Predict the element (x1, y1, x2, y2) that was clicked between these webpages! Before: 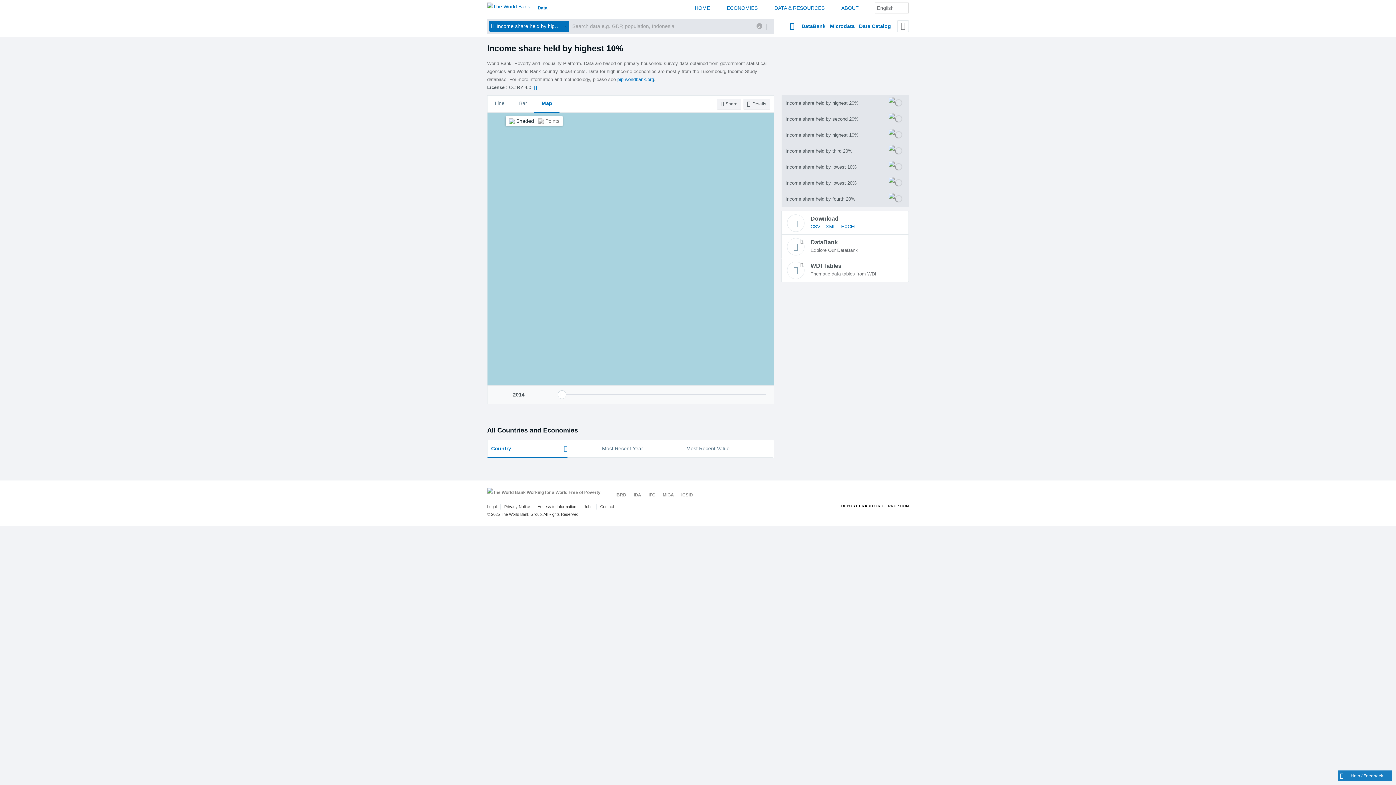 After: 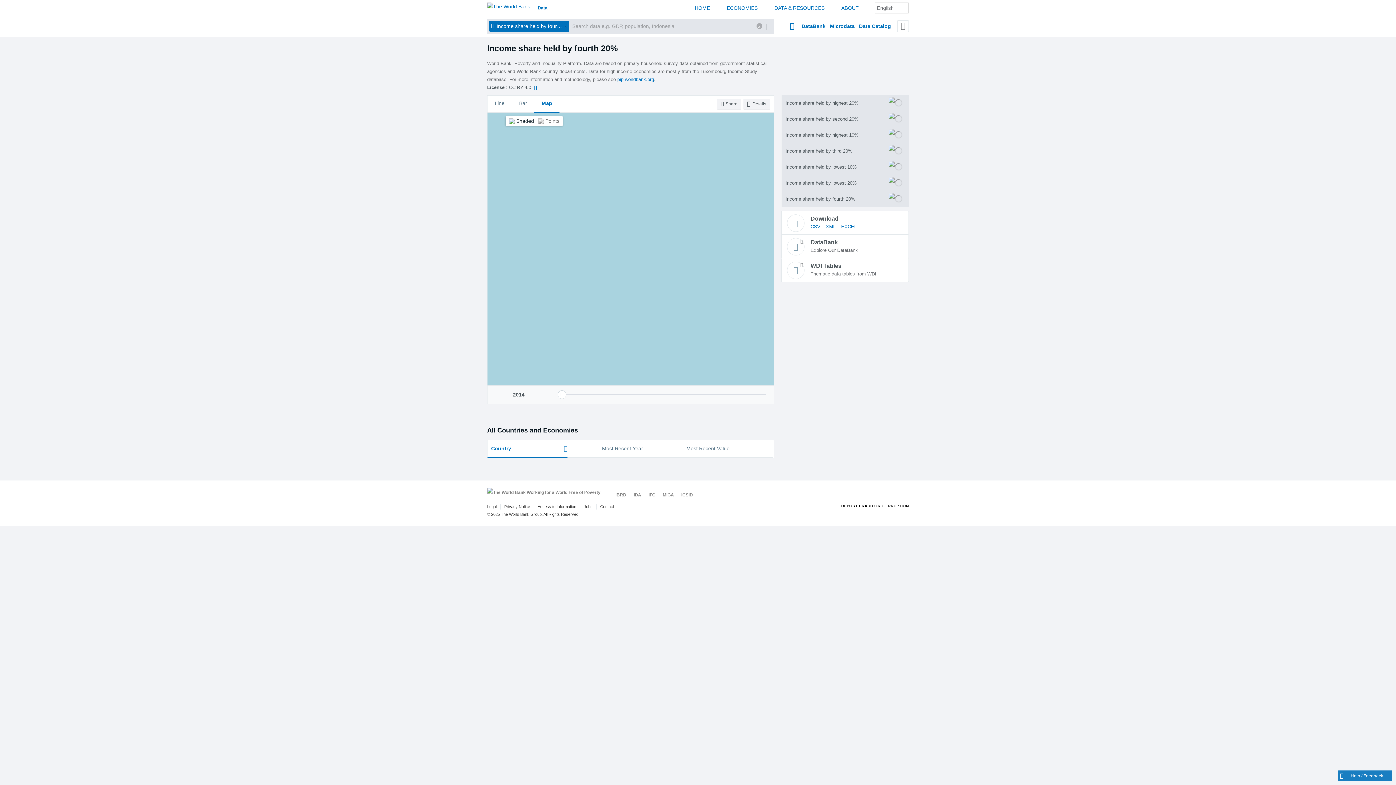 Action: label: Income share held by fourth 20%	 bbox: (781, 191, 909, 206)